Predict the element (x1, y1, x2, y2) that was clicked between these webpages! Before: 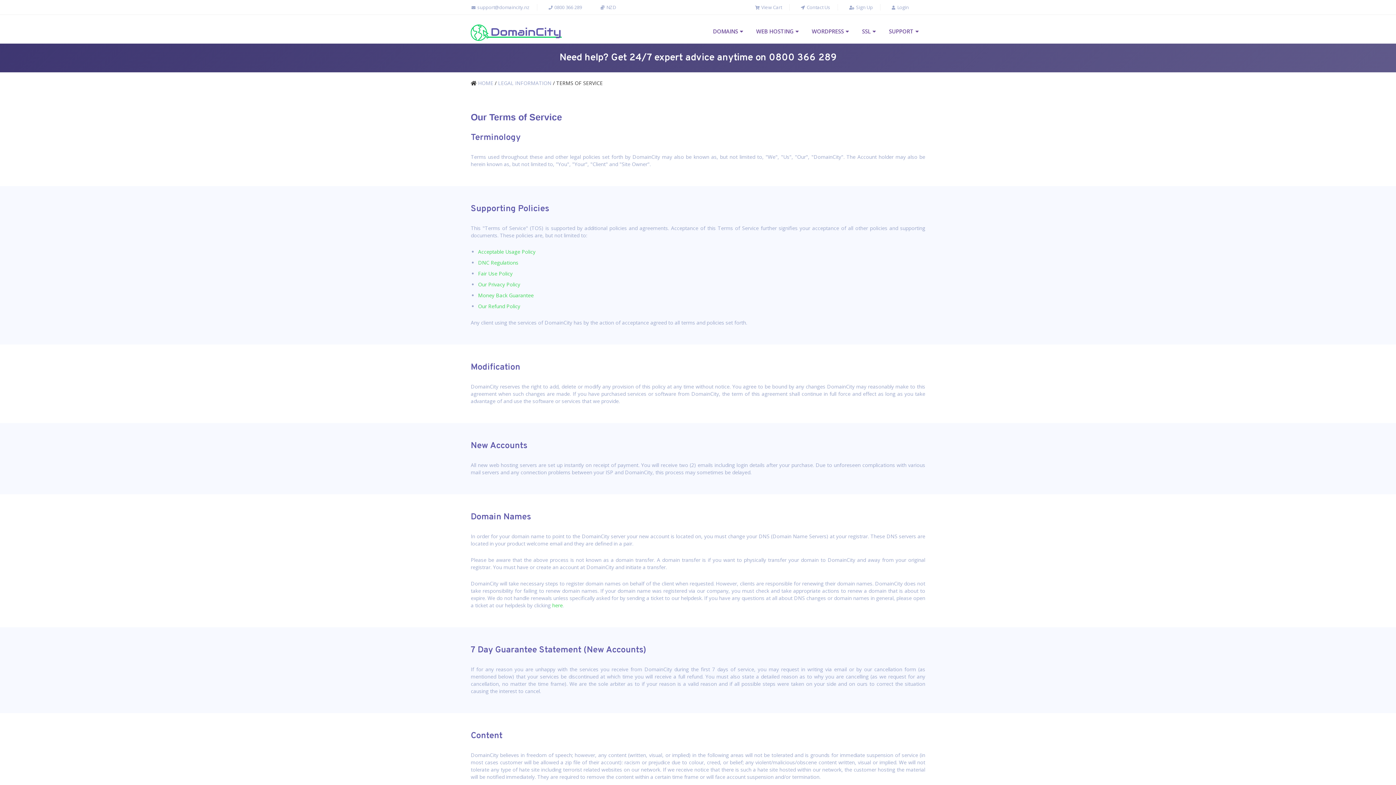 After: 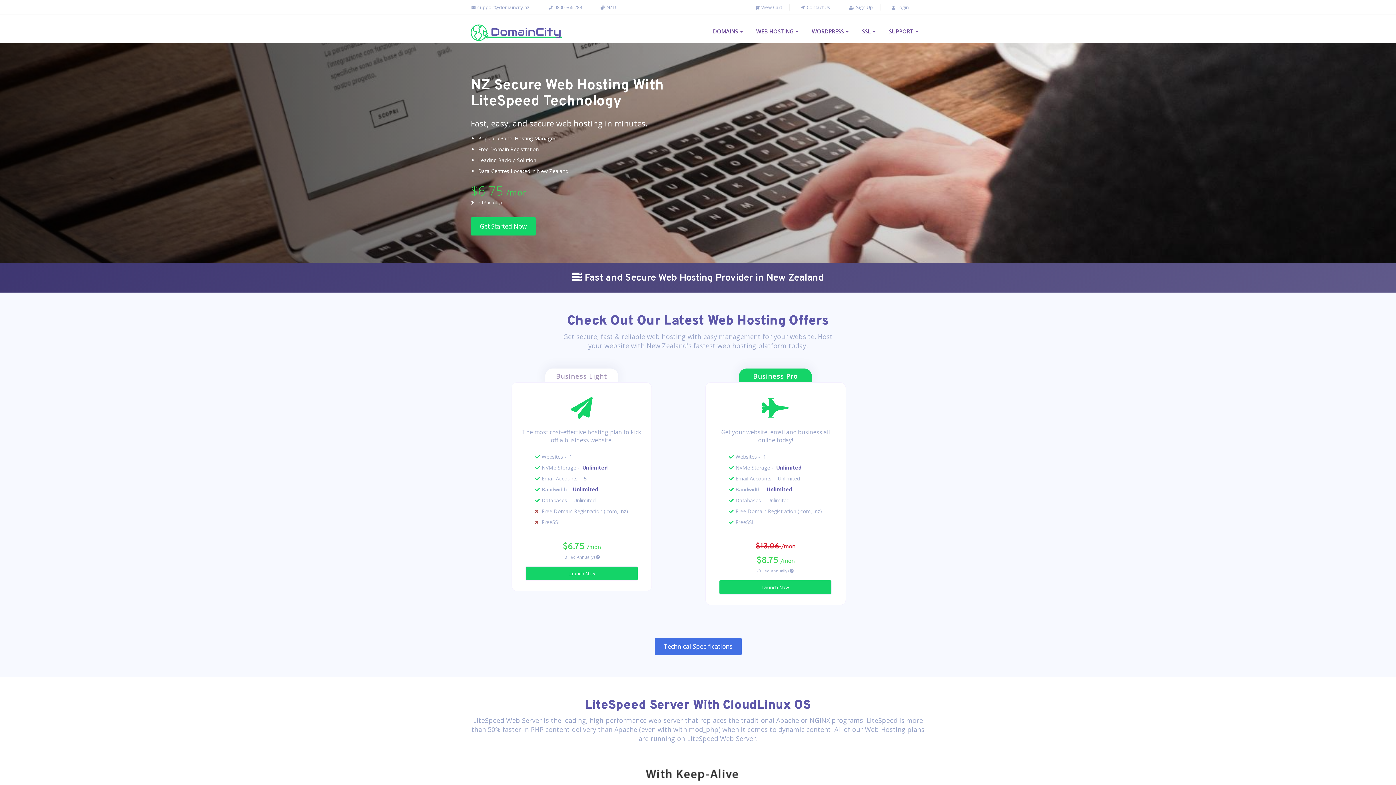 Action: label: WEB HOSTING bbox: (749, 18, 805, 44)